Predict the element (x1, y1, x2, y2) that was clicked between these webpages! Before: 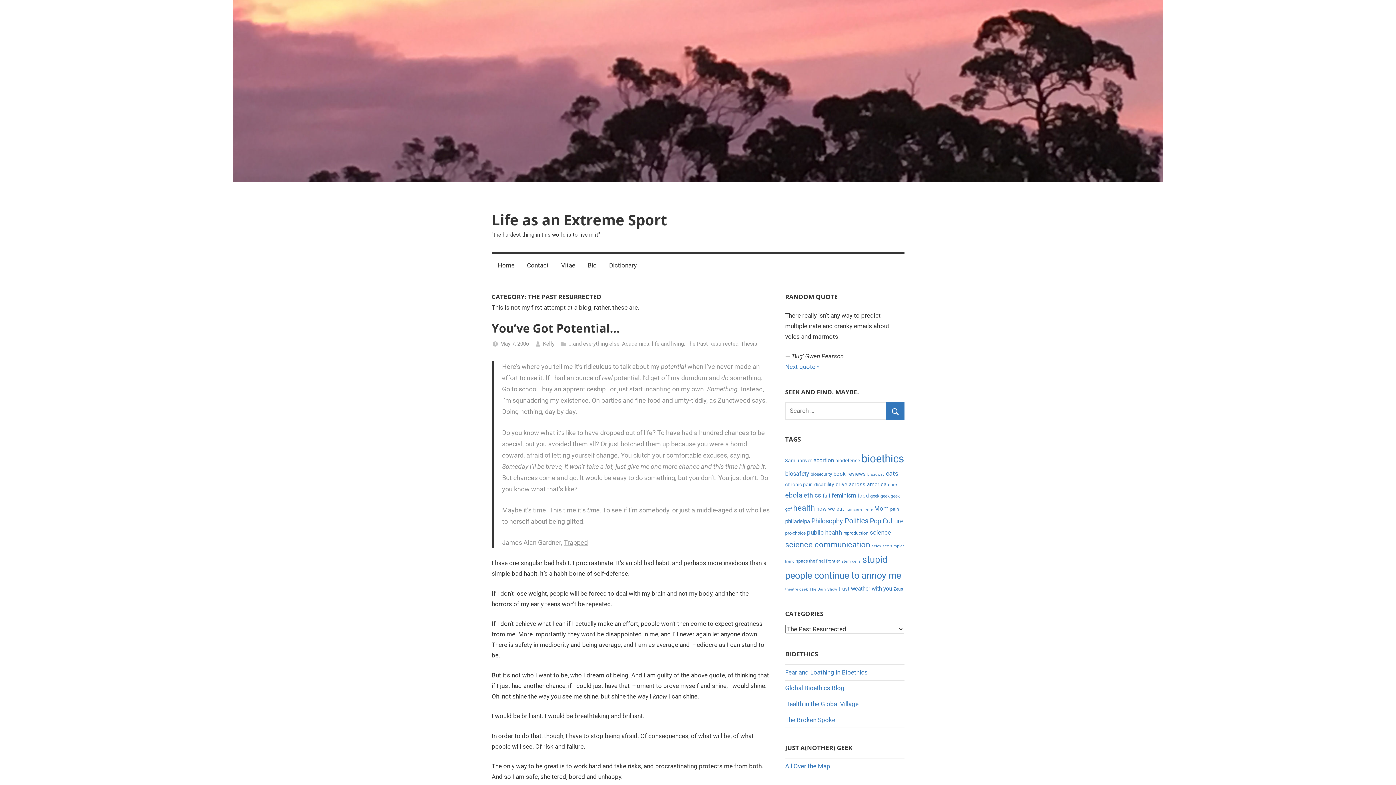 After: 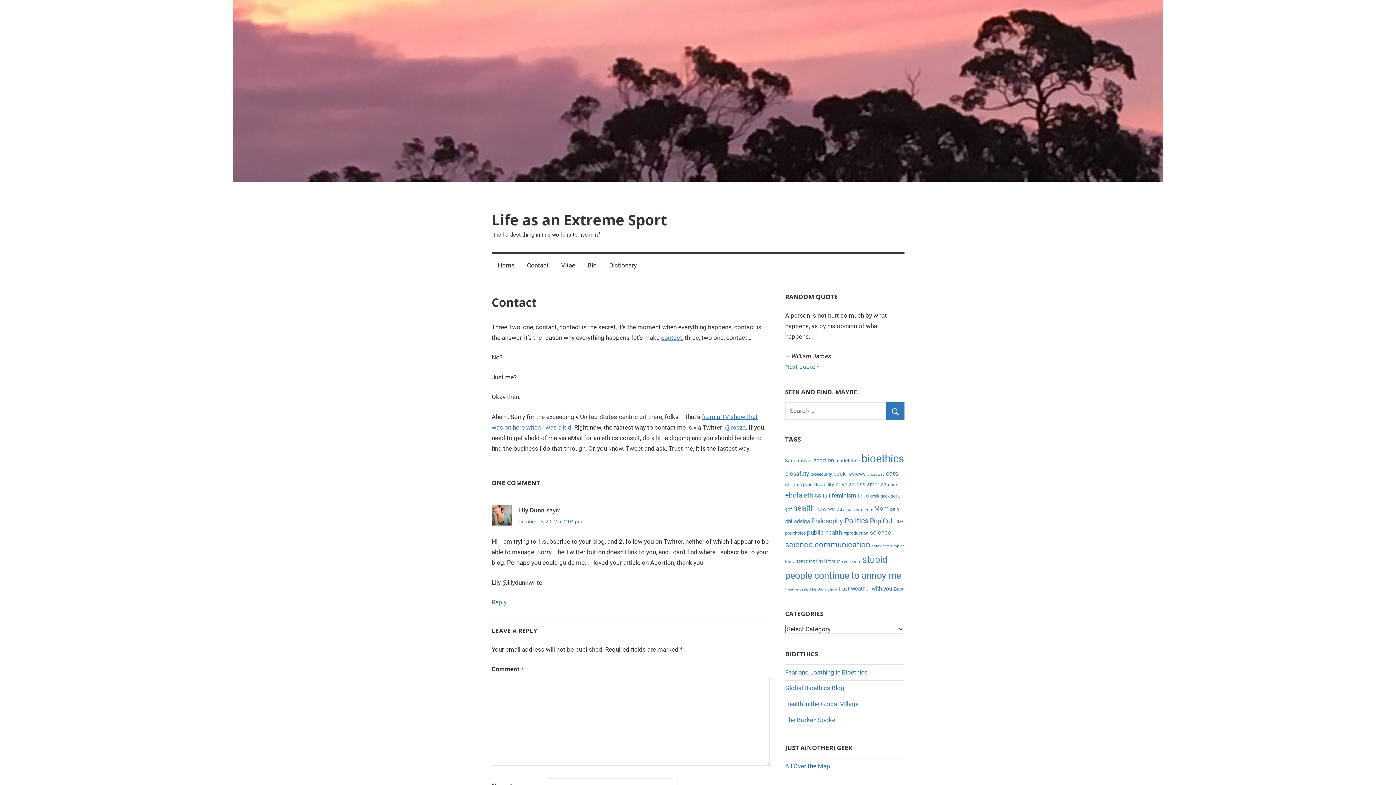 Action: bbox: (520, 254, 555, 276) label: Contact